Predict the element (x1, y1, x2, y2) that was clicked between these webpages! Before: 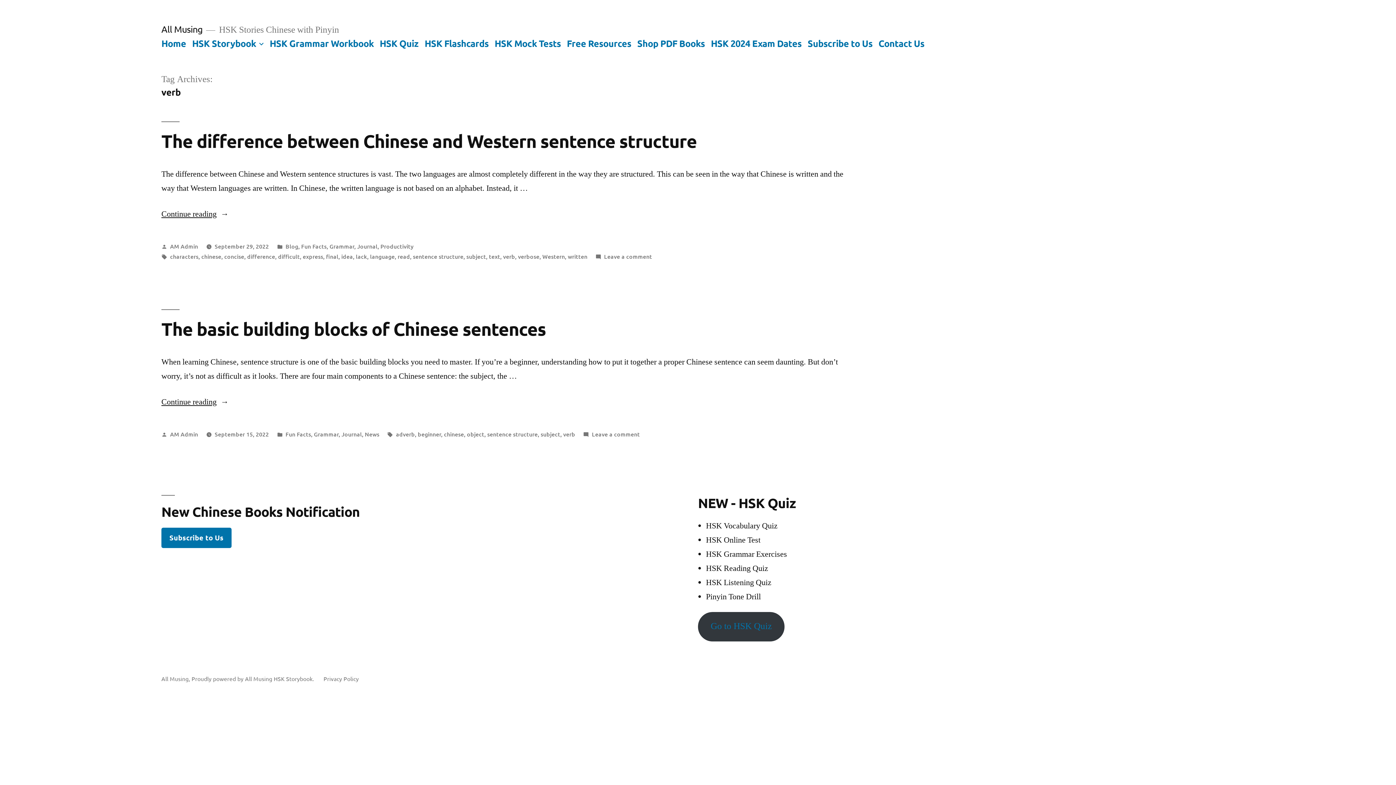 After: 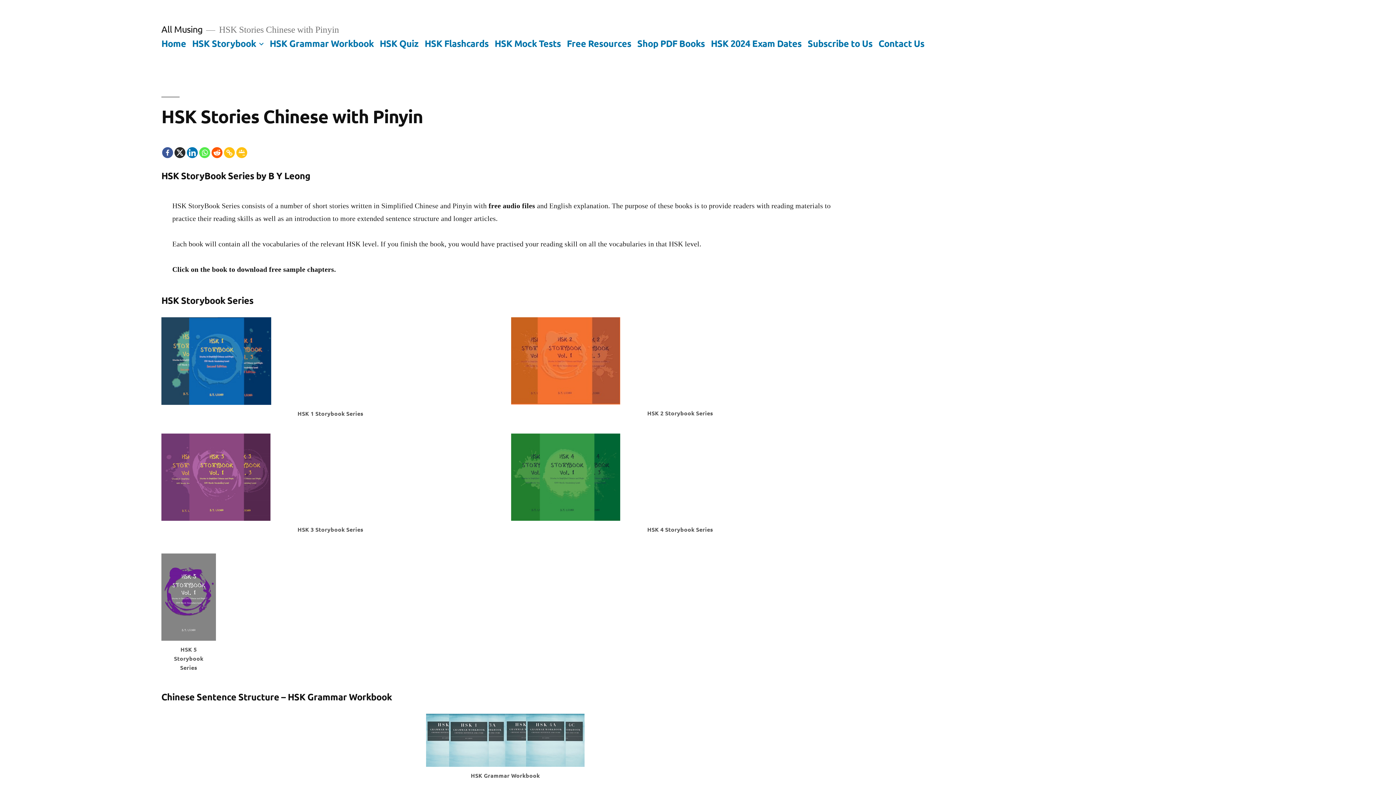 Action: bbox: (170, 242, 198, 250) label: AM Admin